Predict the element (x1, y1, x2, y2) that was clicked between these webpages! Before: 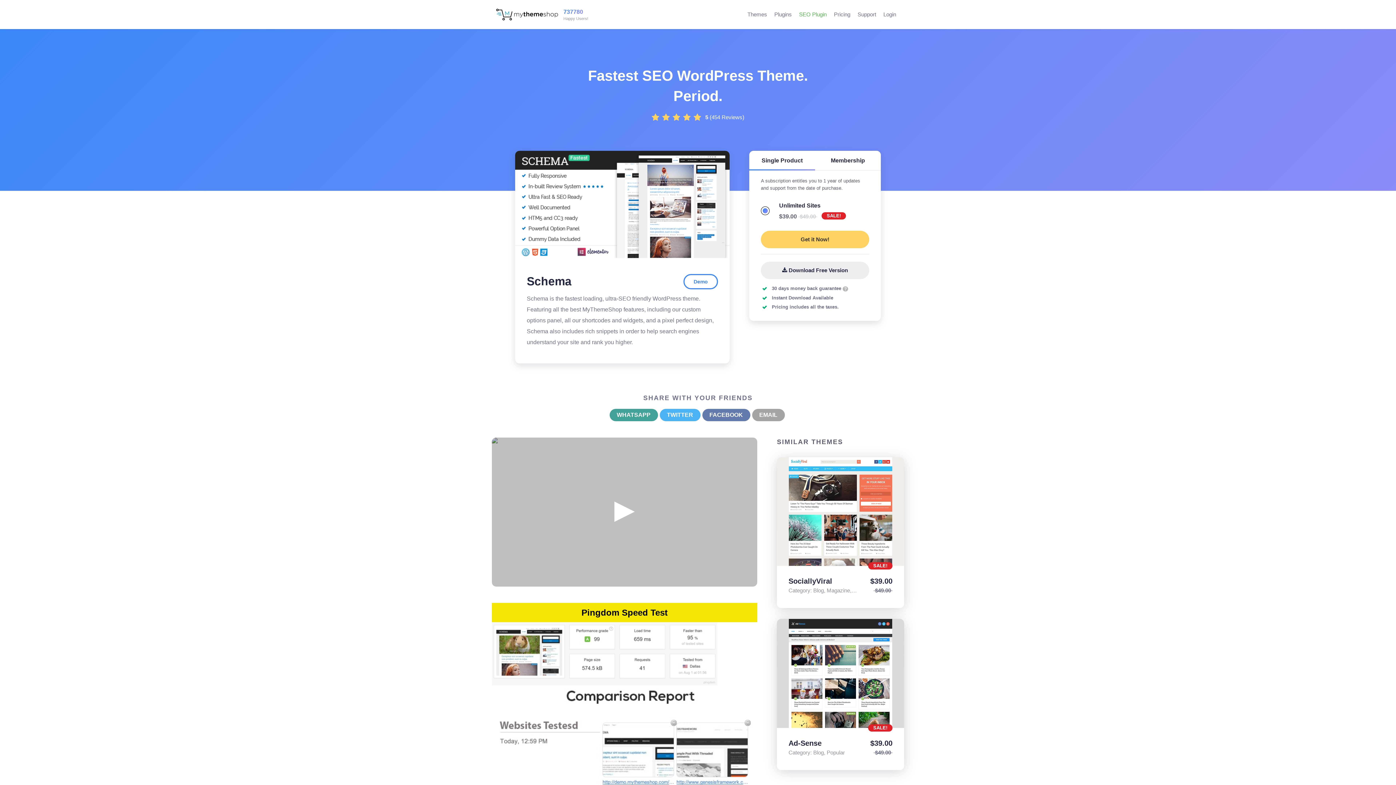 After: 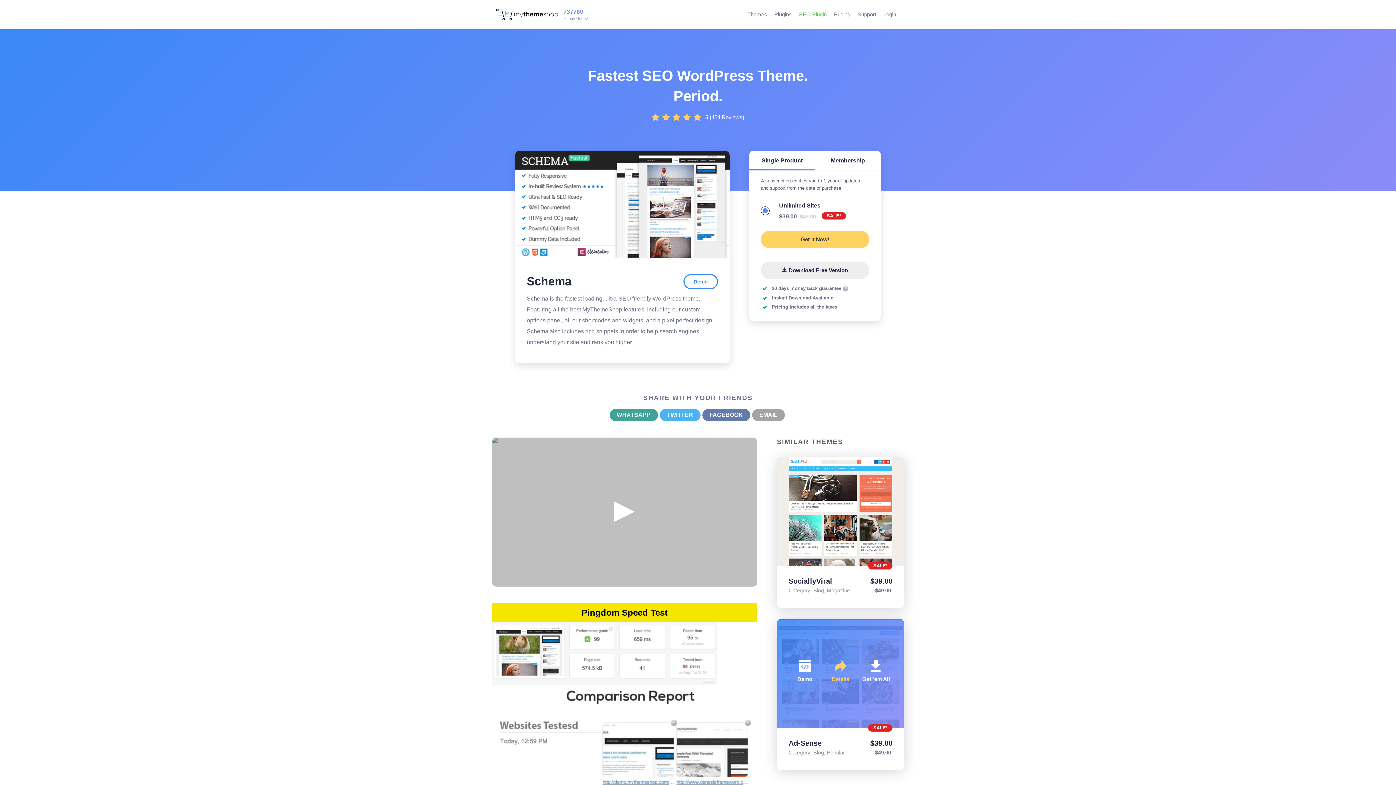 Action: label: Demo bbox: (814, 665, 831, 676)